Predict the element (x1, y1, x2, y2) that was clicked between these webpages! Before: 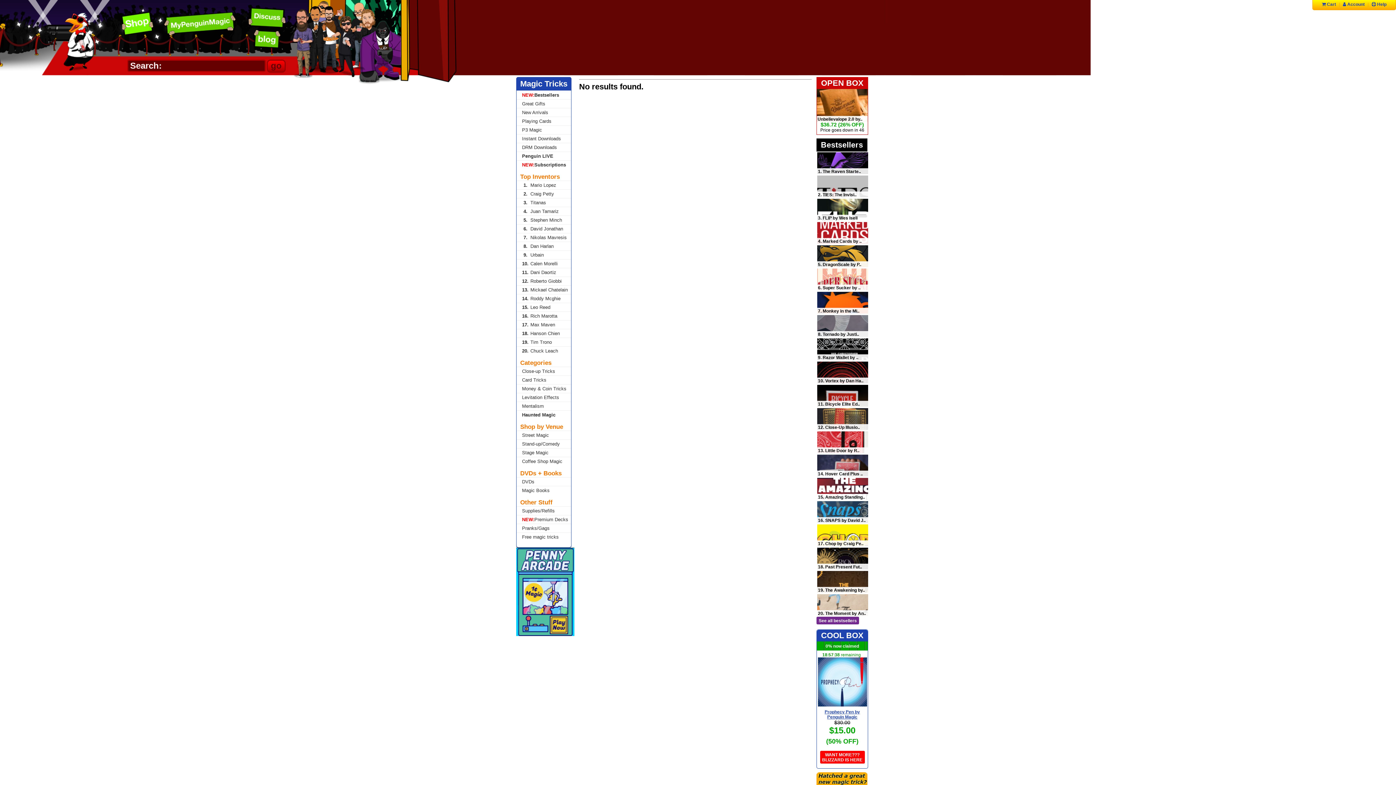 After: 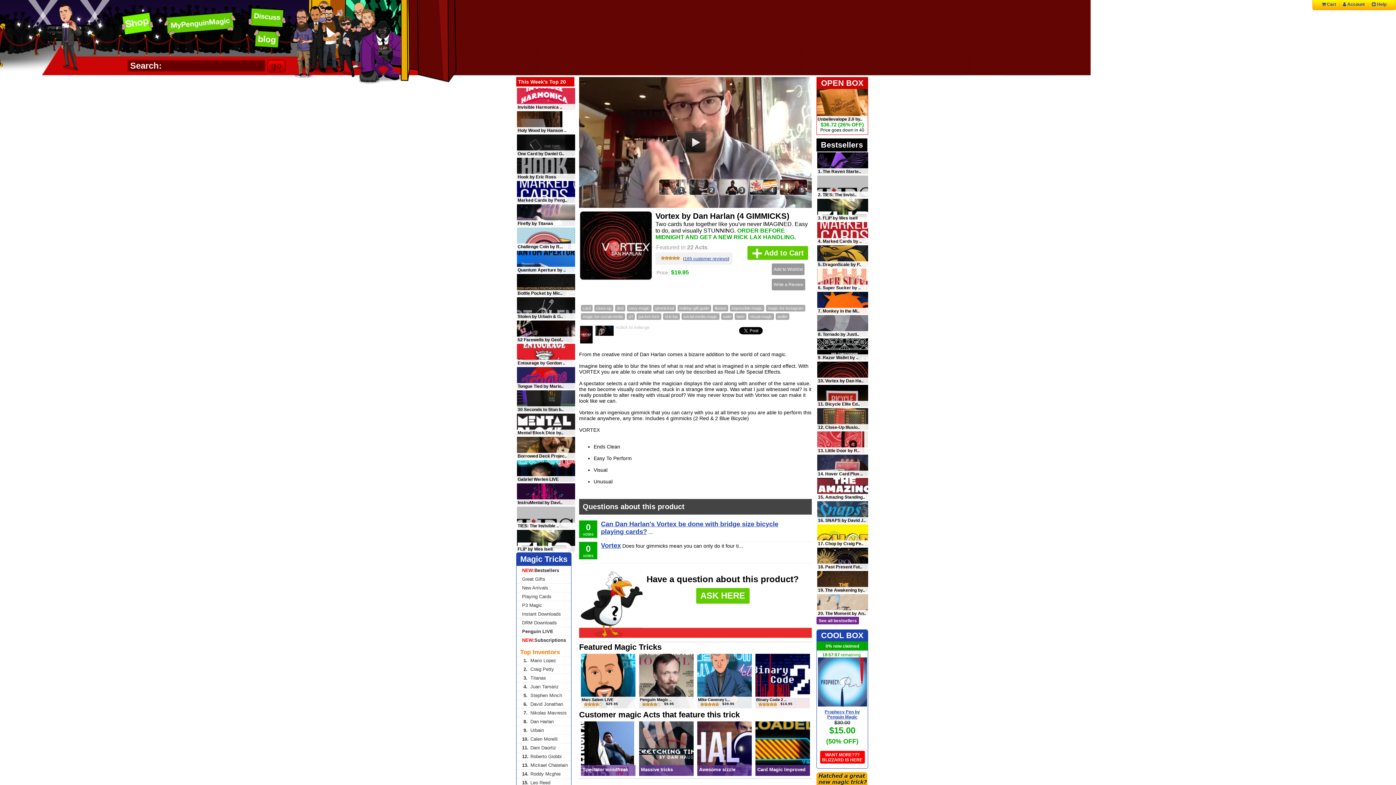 Action: bbox: (817, 361, 868, 383)